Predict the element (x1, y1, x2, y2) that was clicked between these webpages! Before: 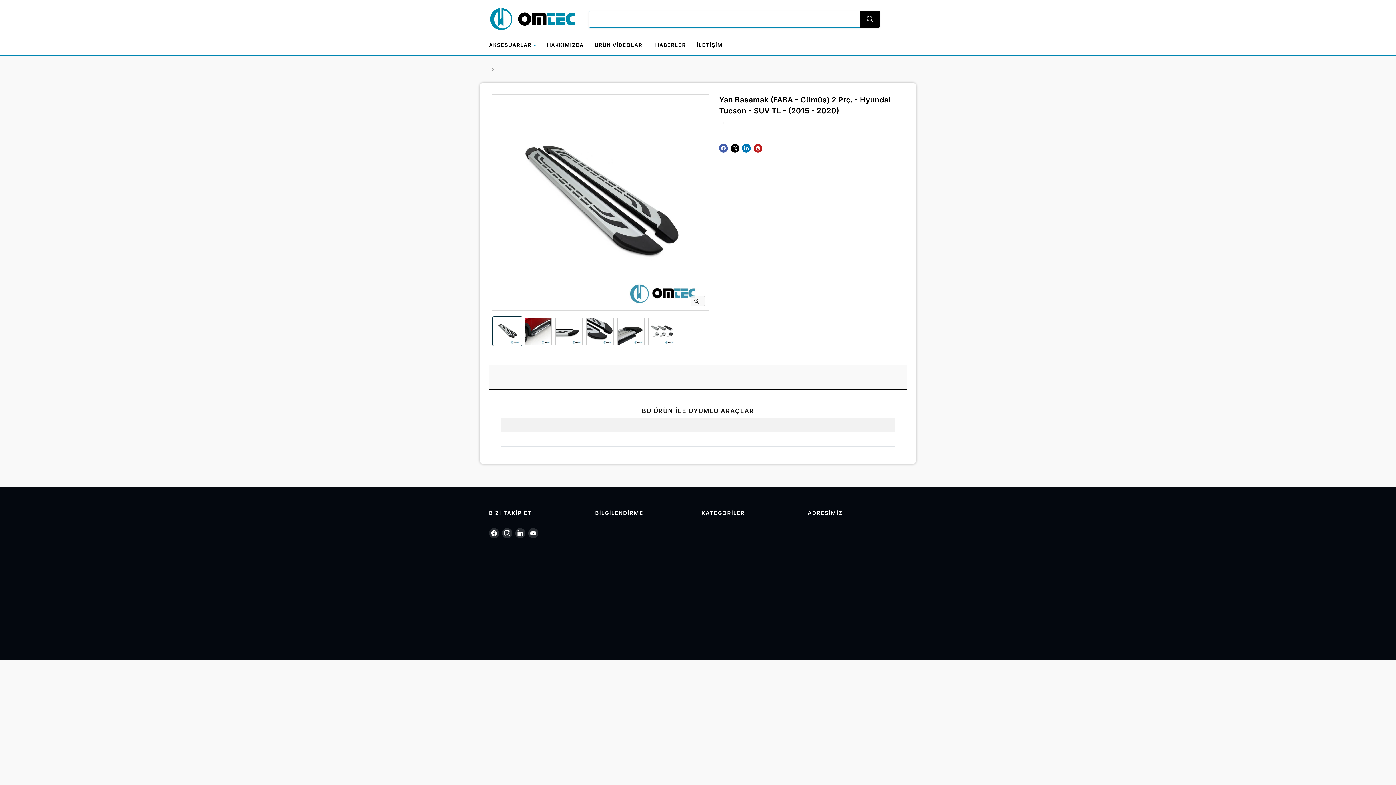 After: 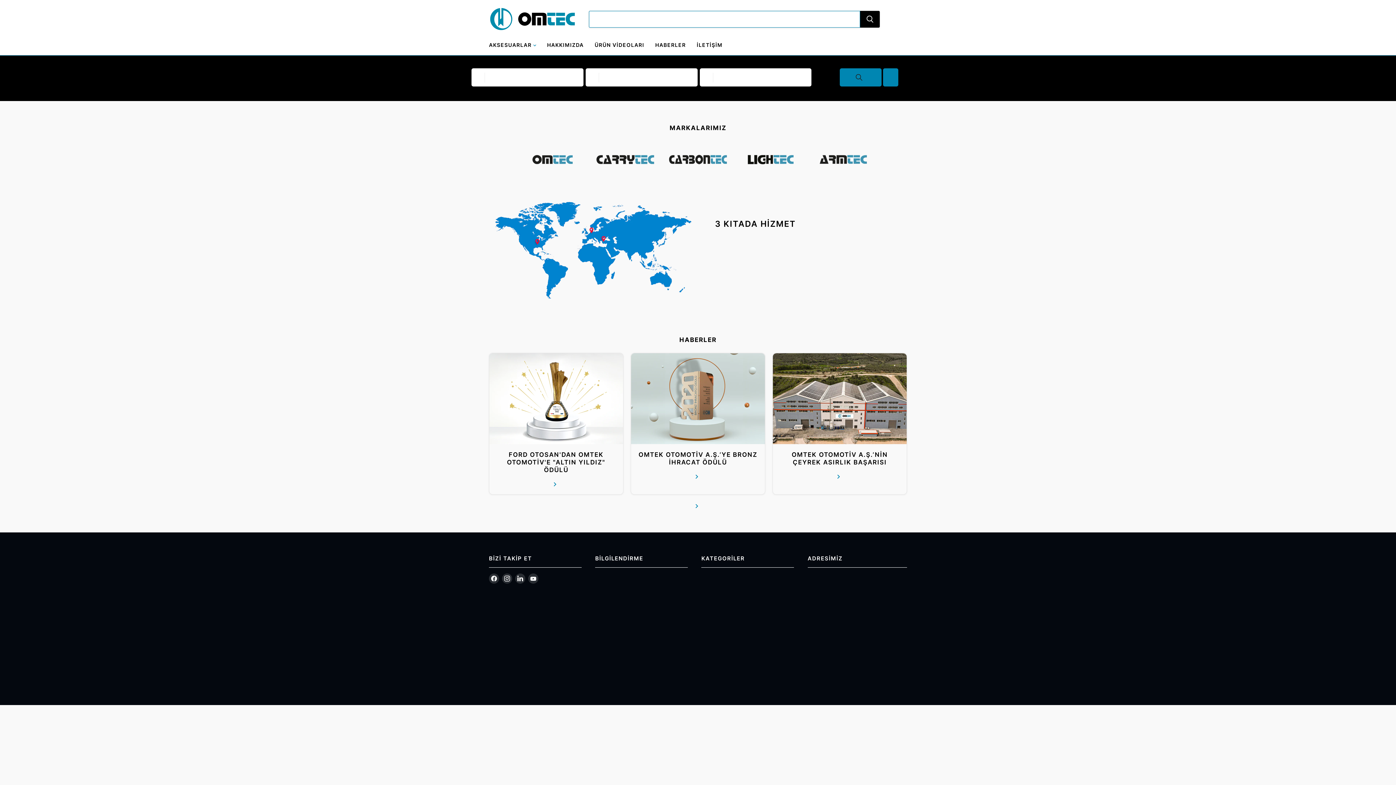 Action: bbox: (489, 7, 580, 30)